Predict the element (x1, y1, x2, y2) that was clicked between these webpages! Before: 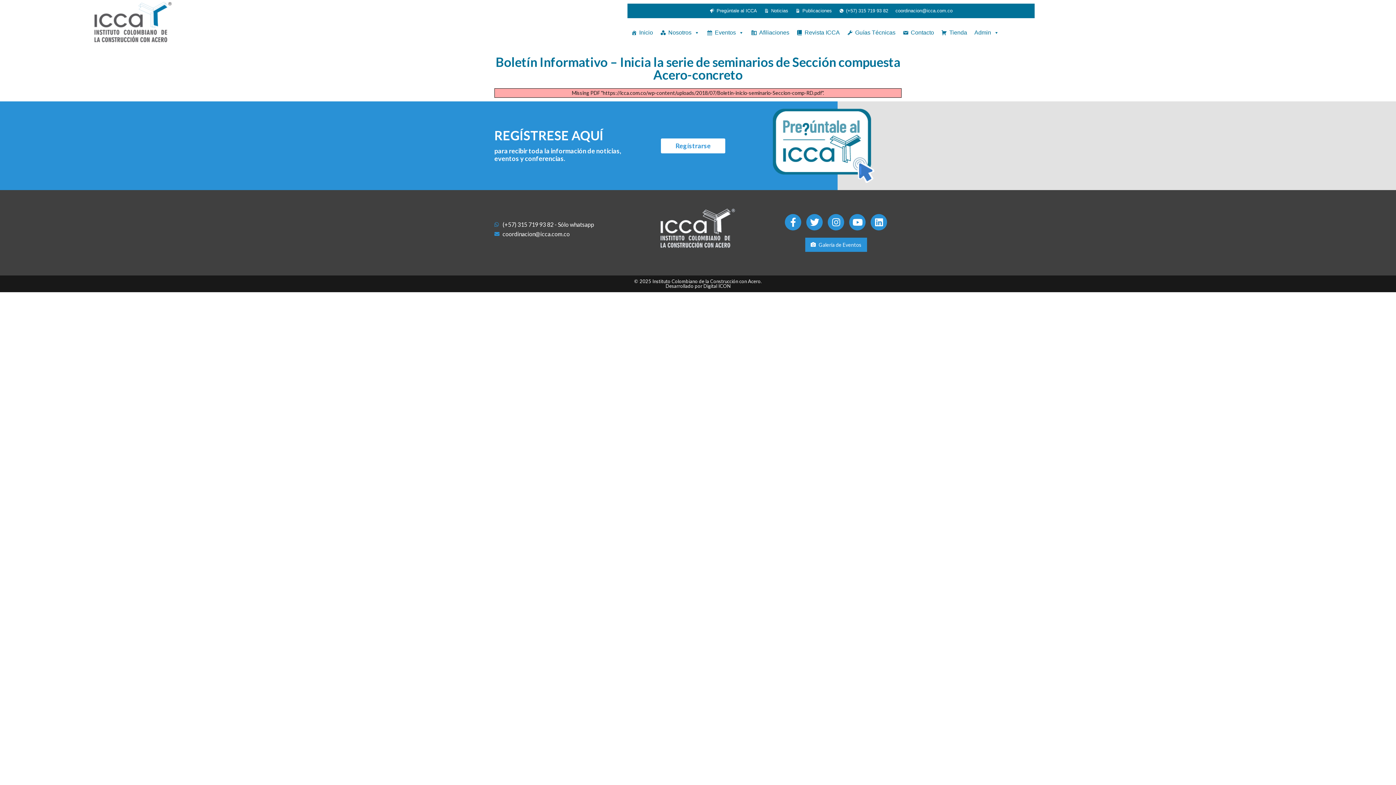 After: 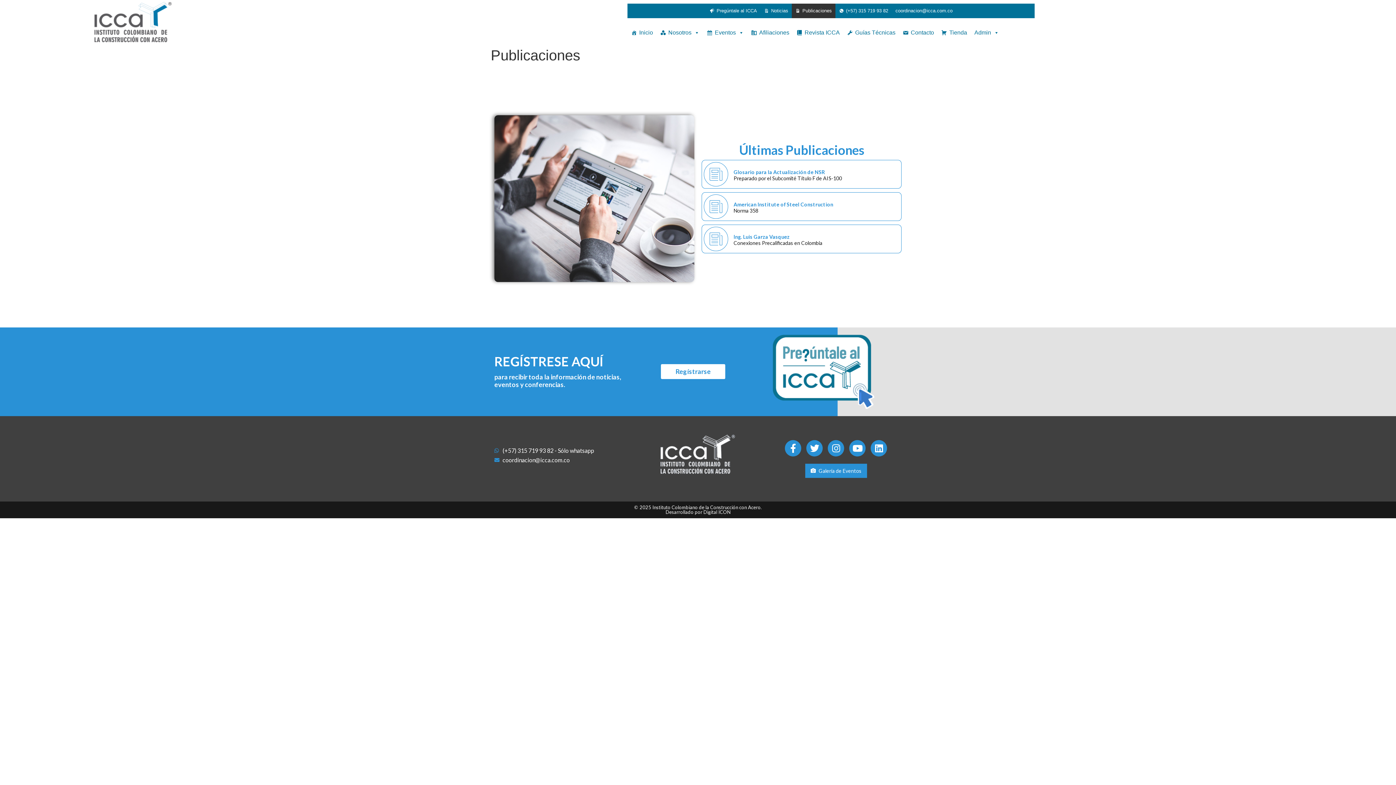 Action: bbox: (792, 3, 835, 18) label: Publicaciones